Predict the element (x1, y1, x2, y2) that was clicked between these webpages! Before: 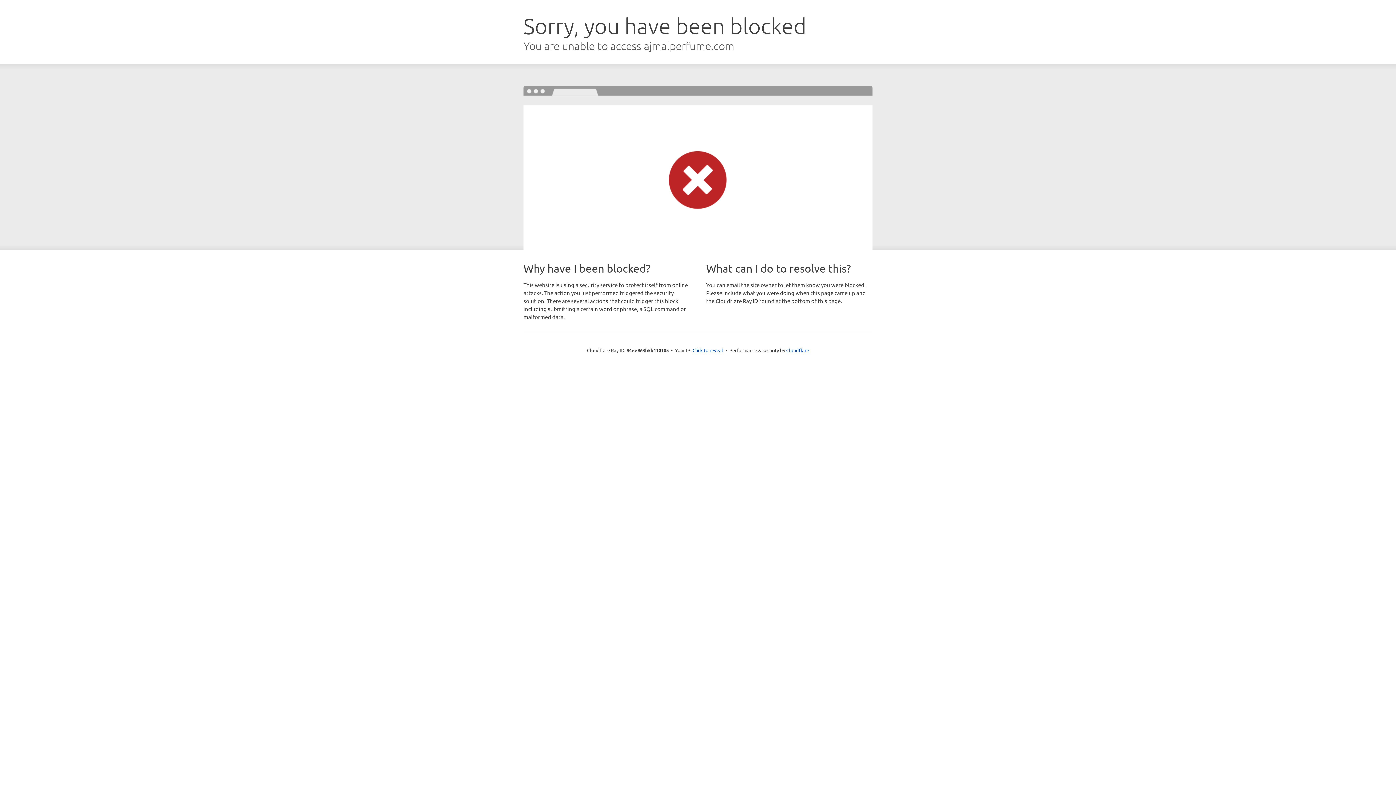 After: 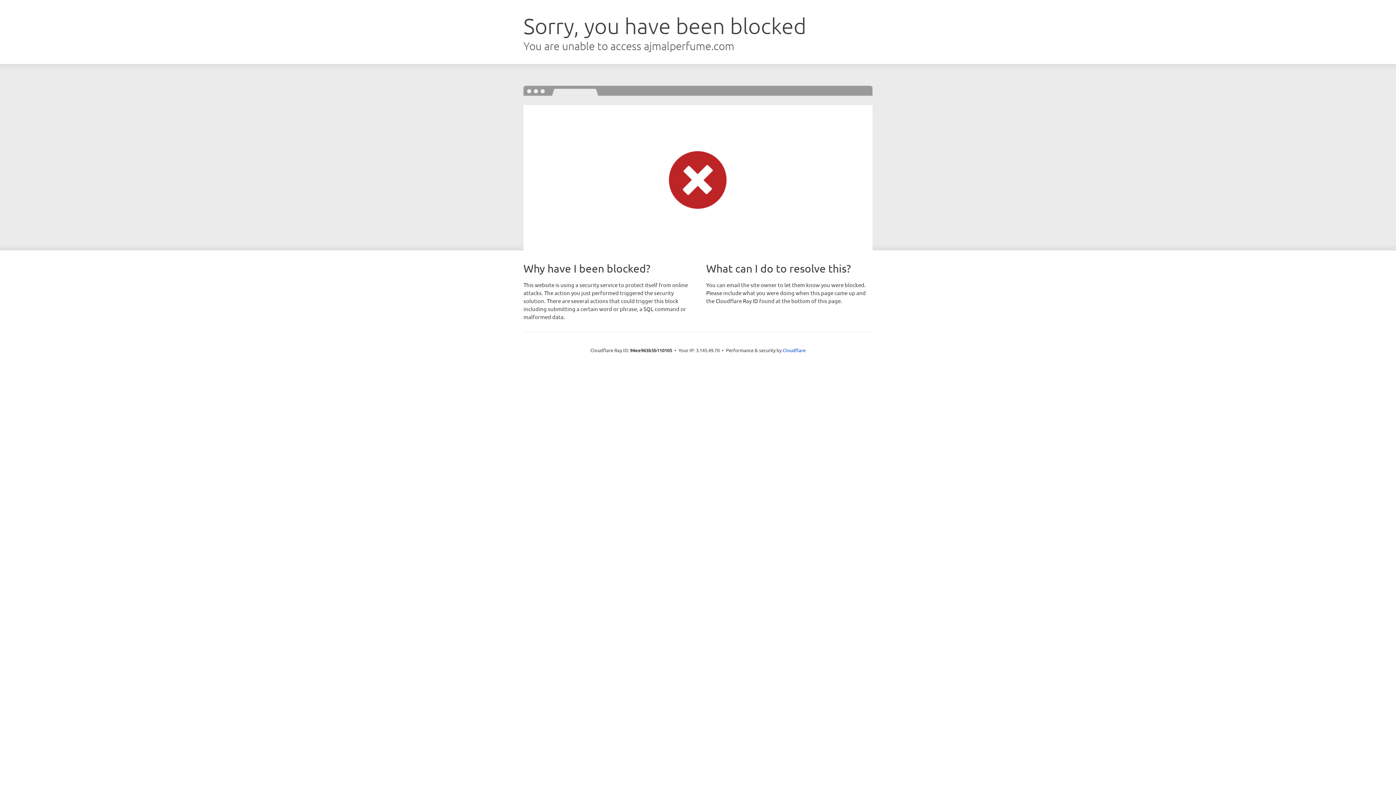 Action: bbox: (692, 346, 723, 353) label: Click to reveal